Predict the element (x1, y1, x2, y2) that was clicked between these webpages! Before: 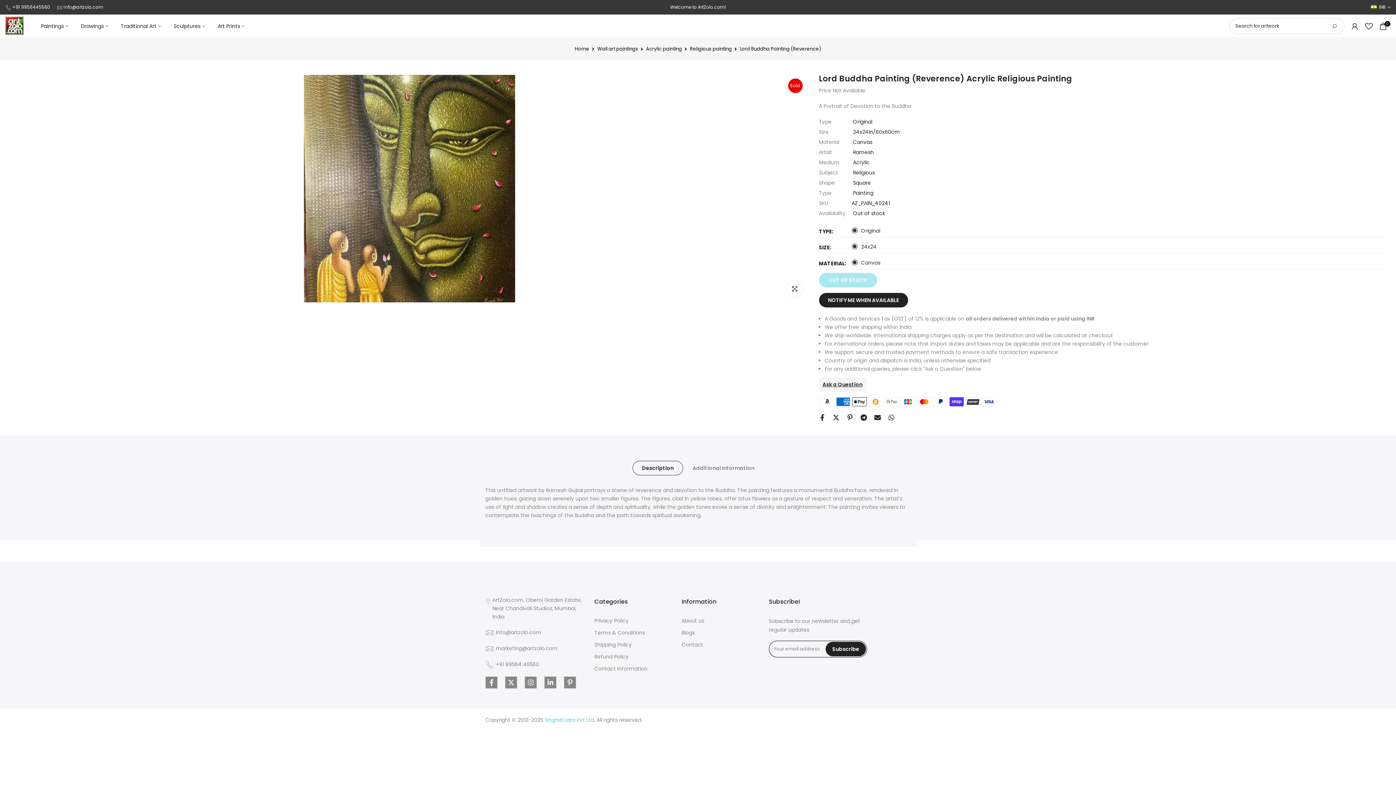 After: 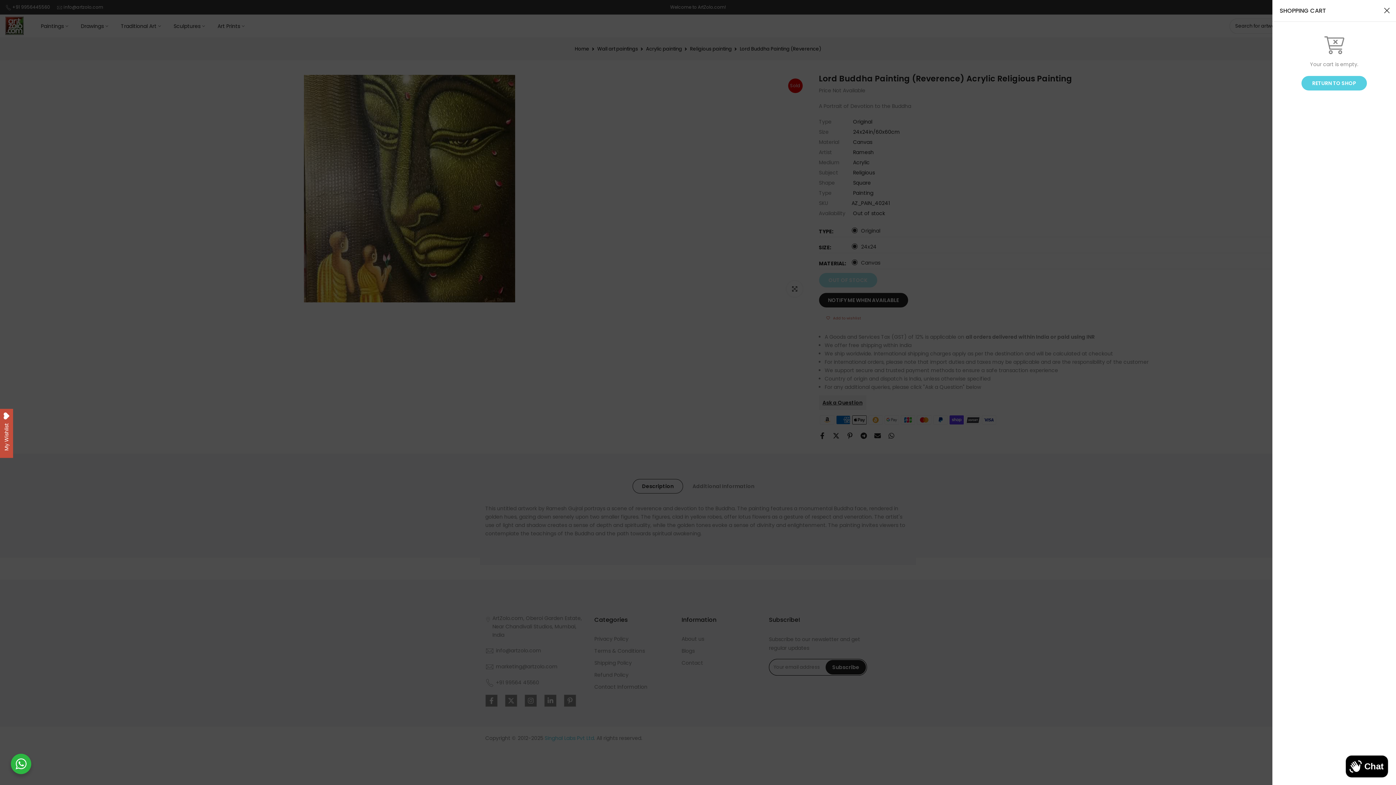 Action: bbox: (1378, 21, 1388, 30) label: 0